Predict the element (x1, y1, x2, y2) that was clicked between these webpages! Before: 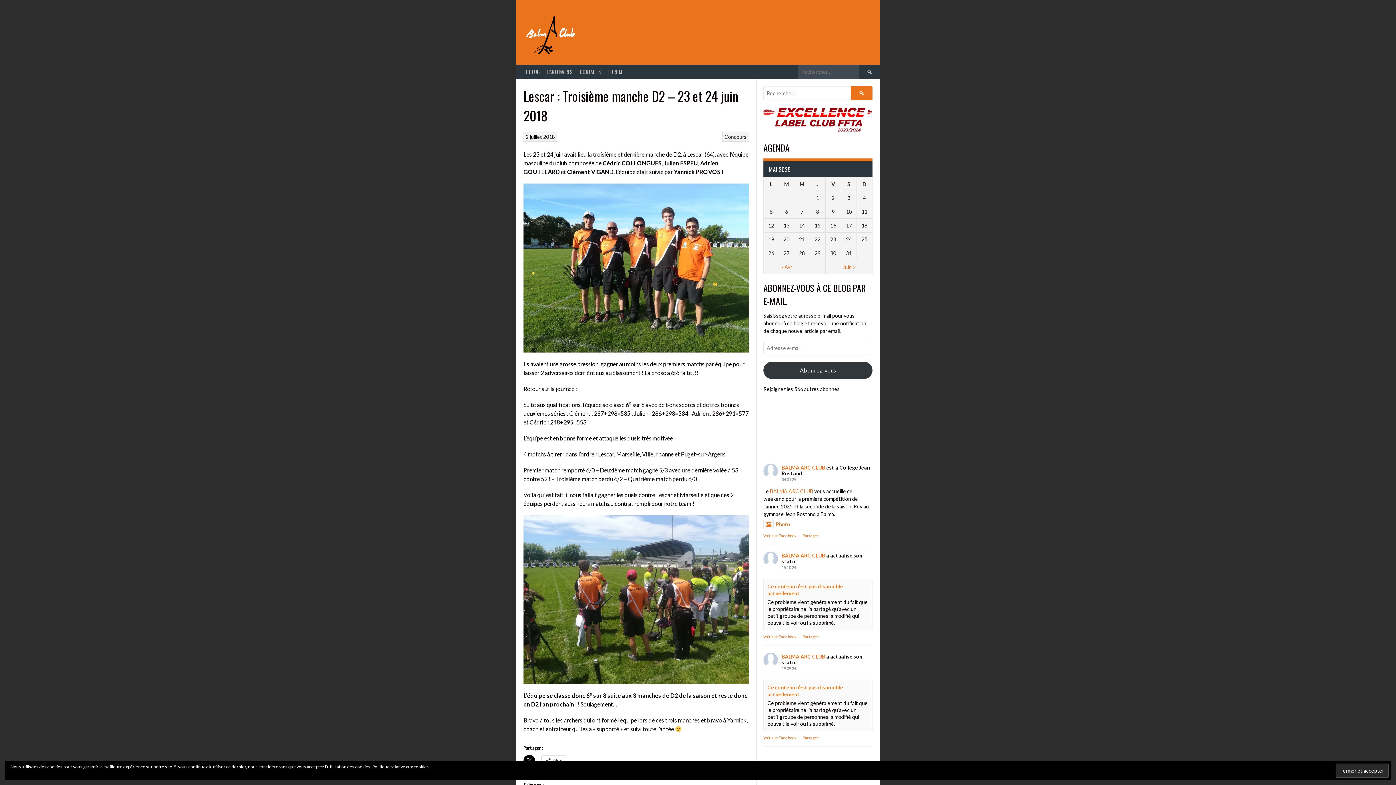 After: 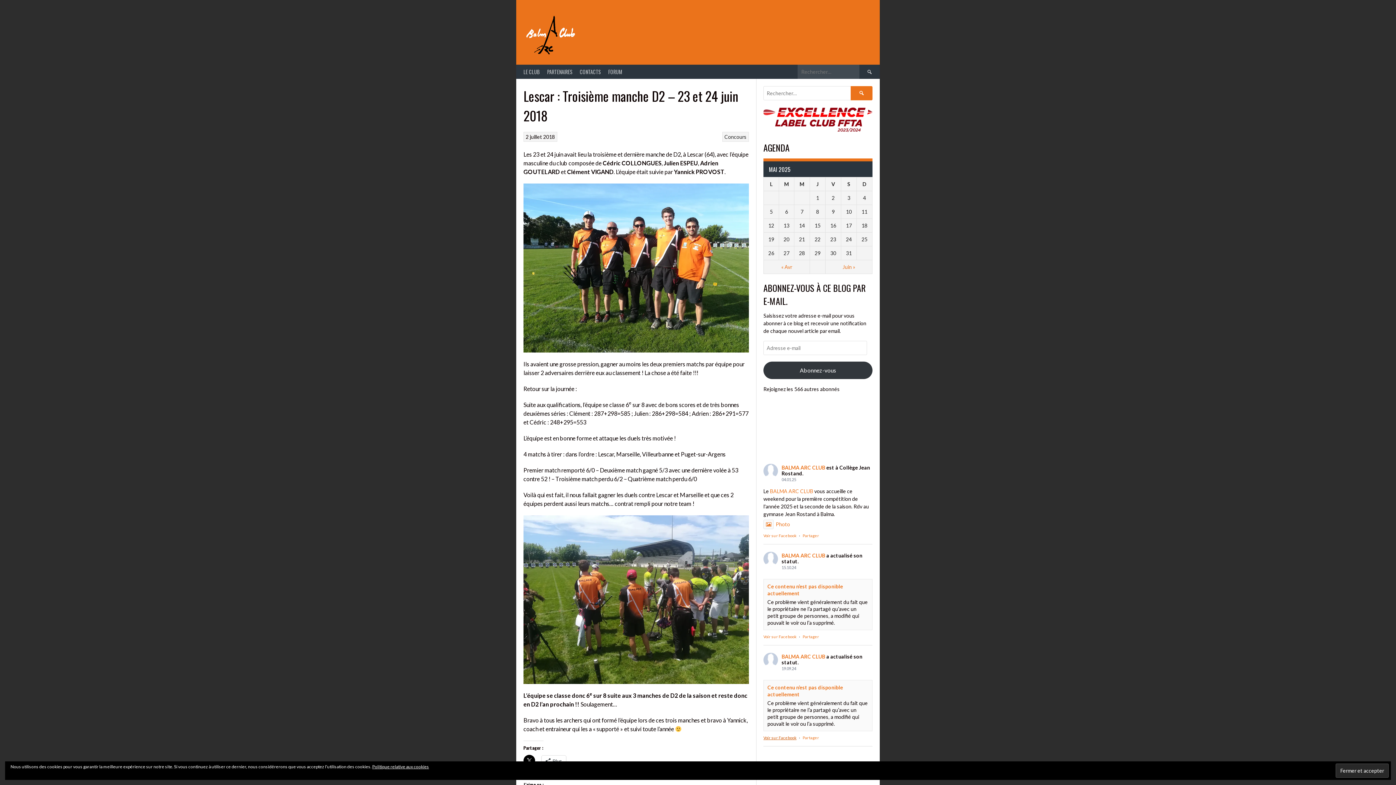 Action: label: Voir sur Facebook bbox: (763, 735, 796, 740)